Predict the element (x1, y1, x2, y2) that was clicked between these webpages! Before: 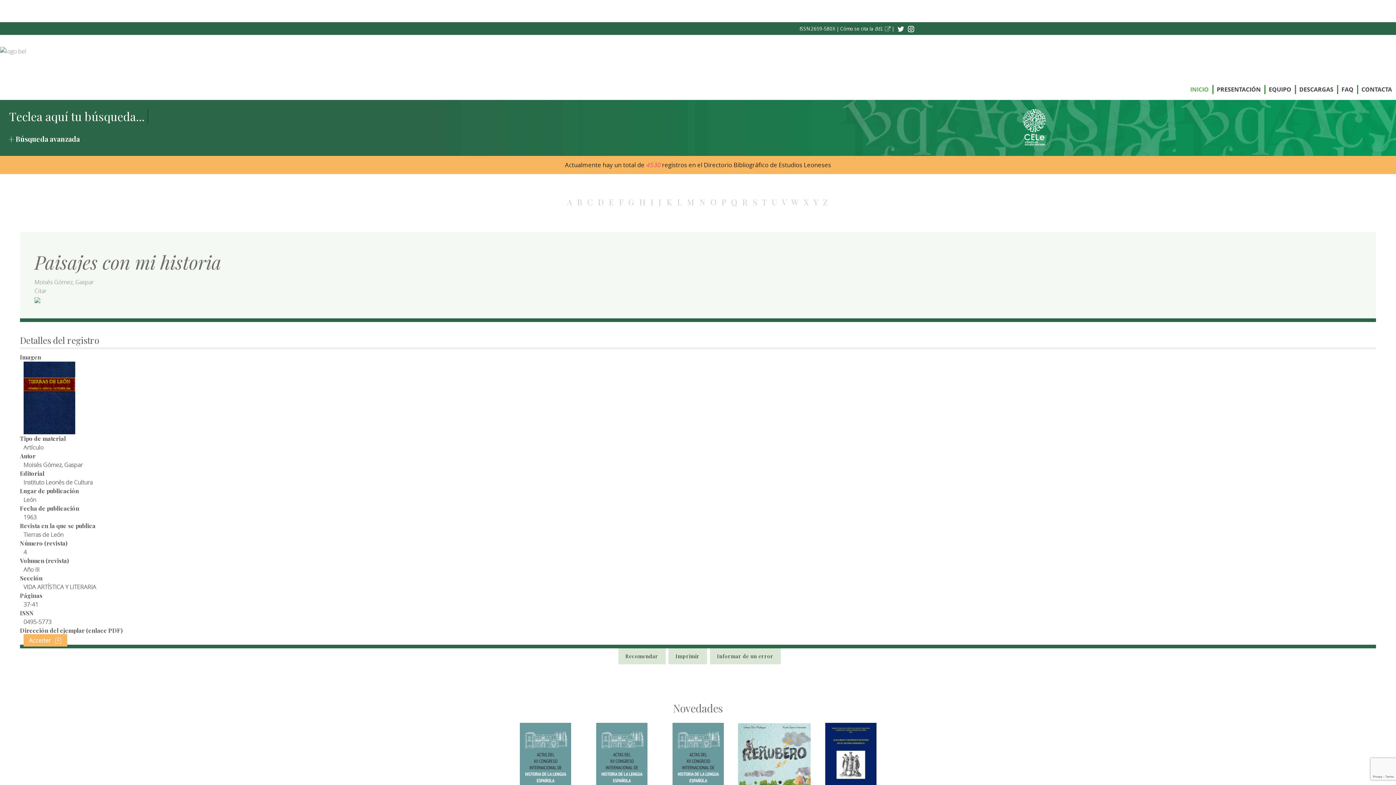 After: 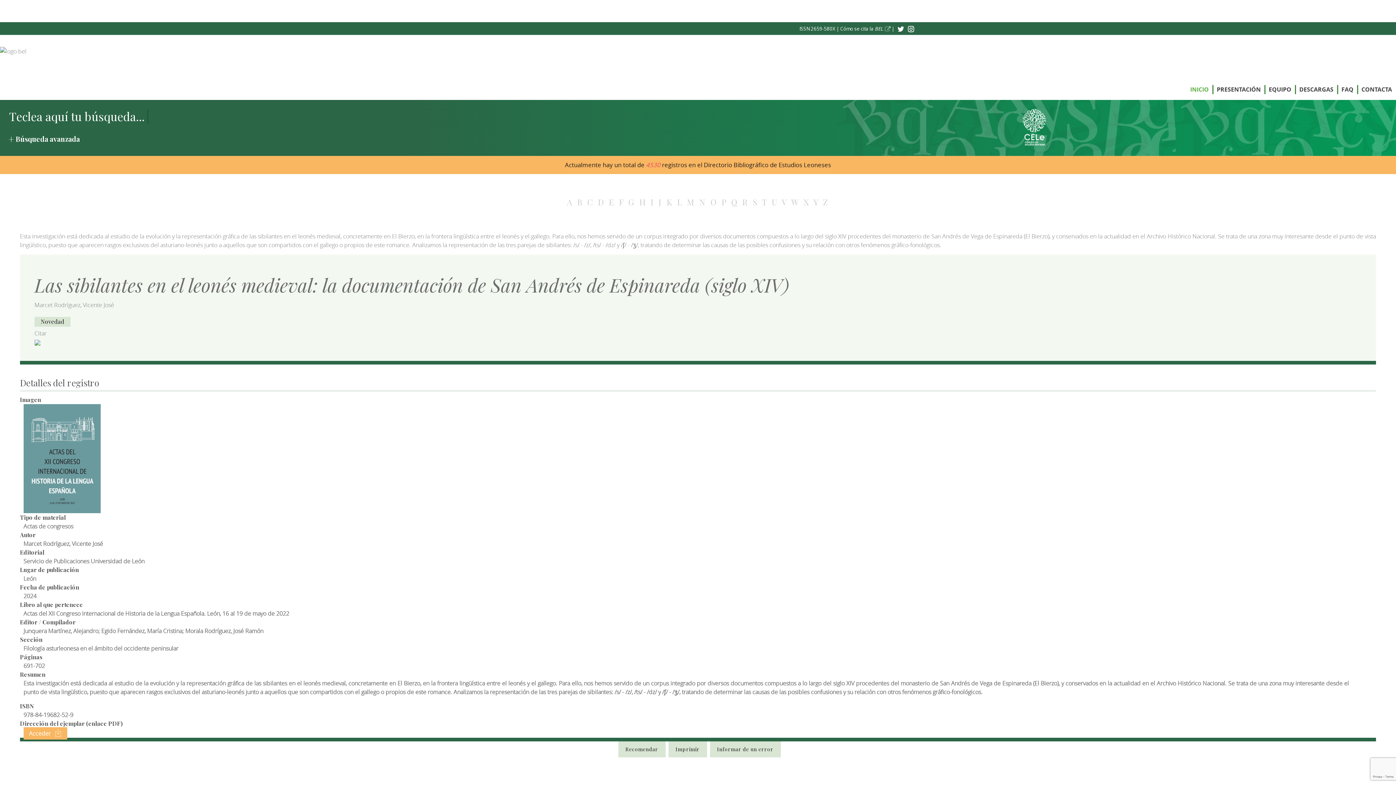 Action: label: Las sibilantes en el... bbox: (592, 746, 650, 763)